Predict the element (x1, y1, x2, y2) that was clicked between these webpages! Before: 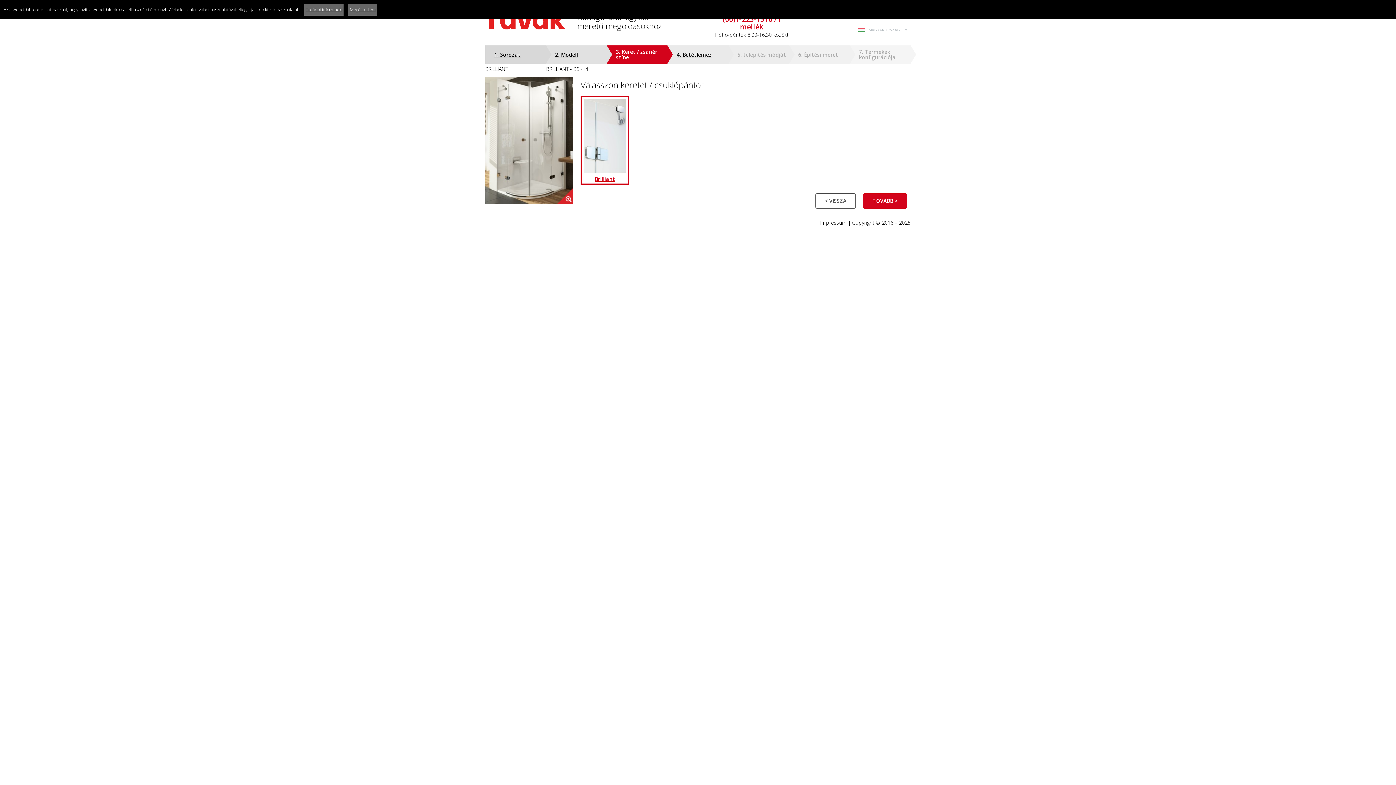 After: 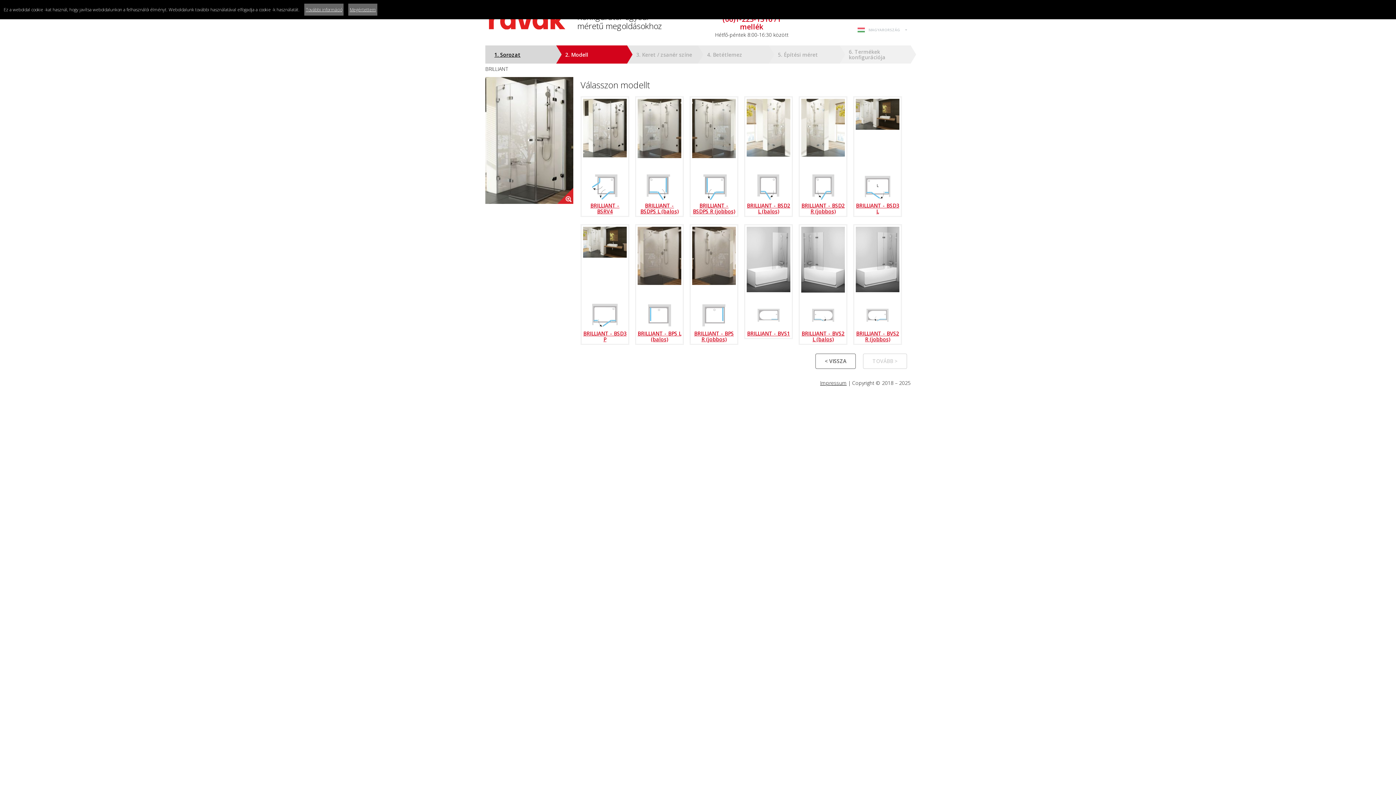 Action: bbox: (546, 50, 578, 59) label: 2. Modell